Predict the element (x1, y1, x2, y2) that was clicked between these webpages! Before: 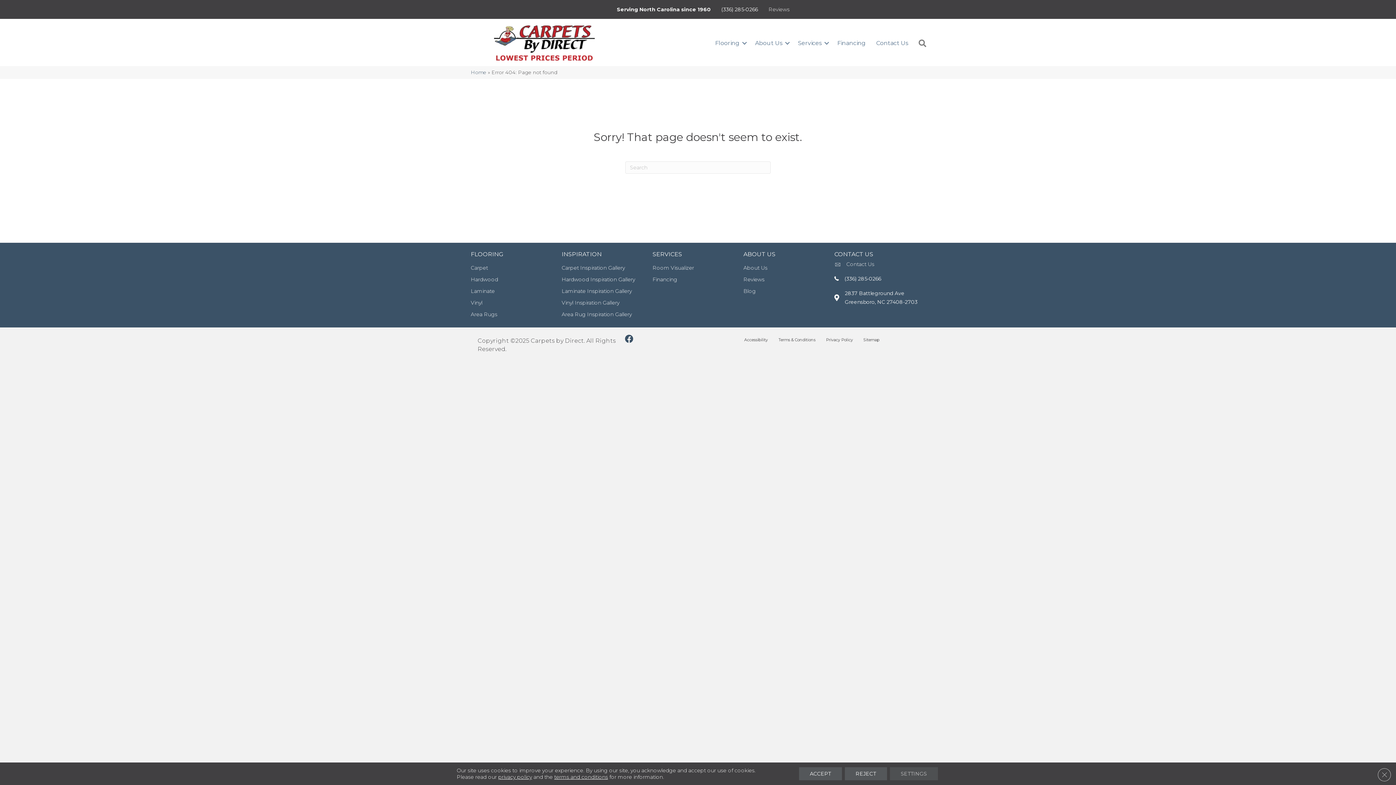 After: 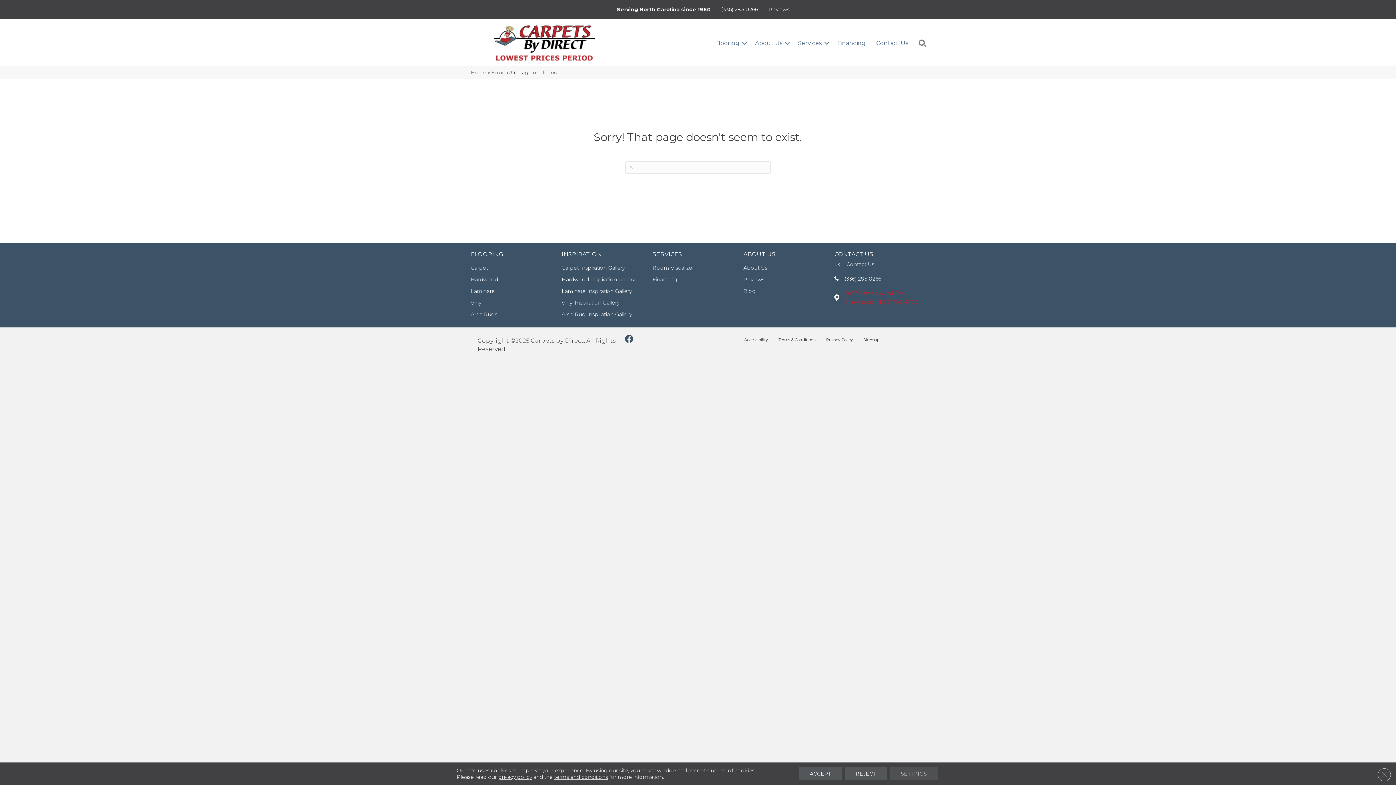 Action: bbox: (845, 290, 917, 304) label: 2837 Battleground Ave

Greensboro, NC 27408-2703